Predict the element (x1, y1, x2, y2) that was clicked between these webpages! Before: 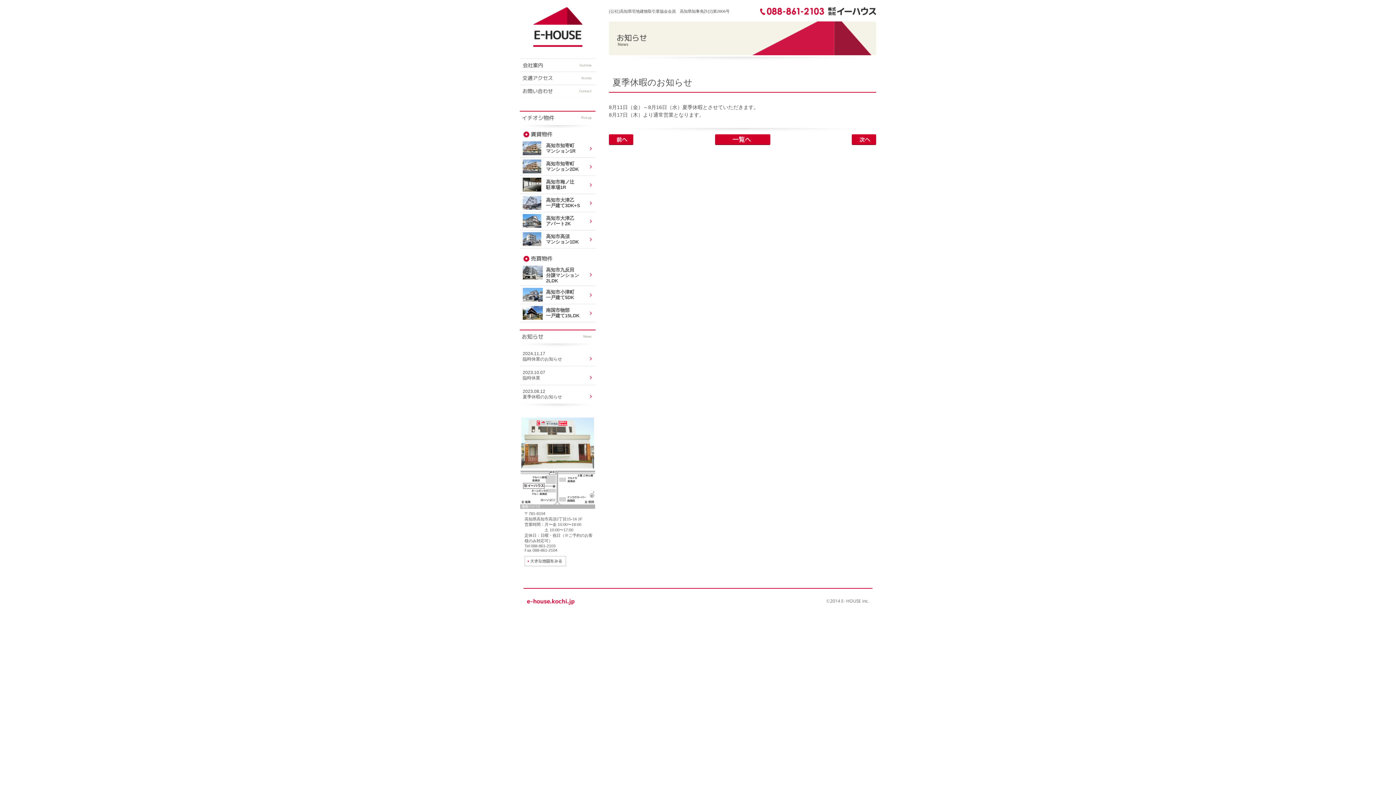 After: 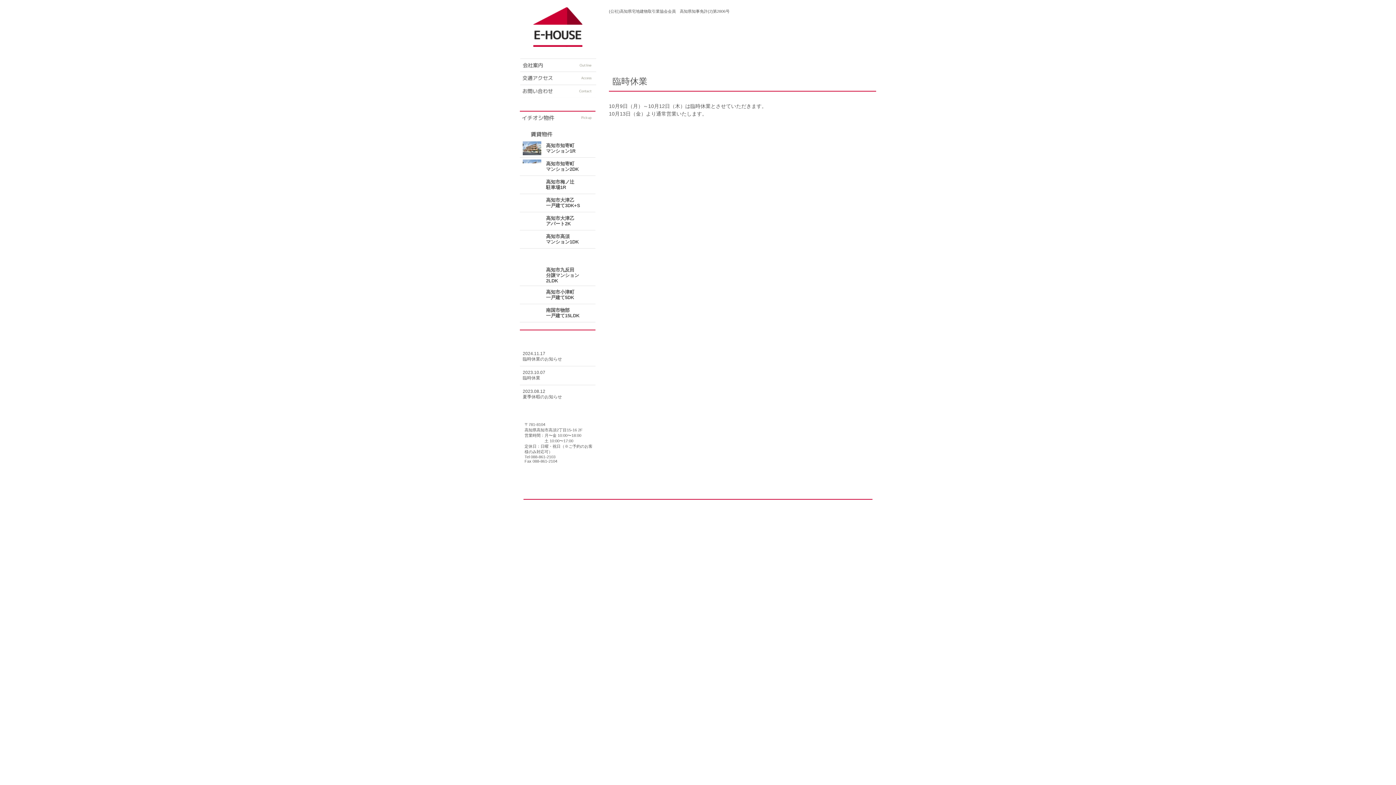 Action: bbox: (609, 140, 633, 145)